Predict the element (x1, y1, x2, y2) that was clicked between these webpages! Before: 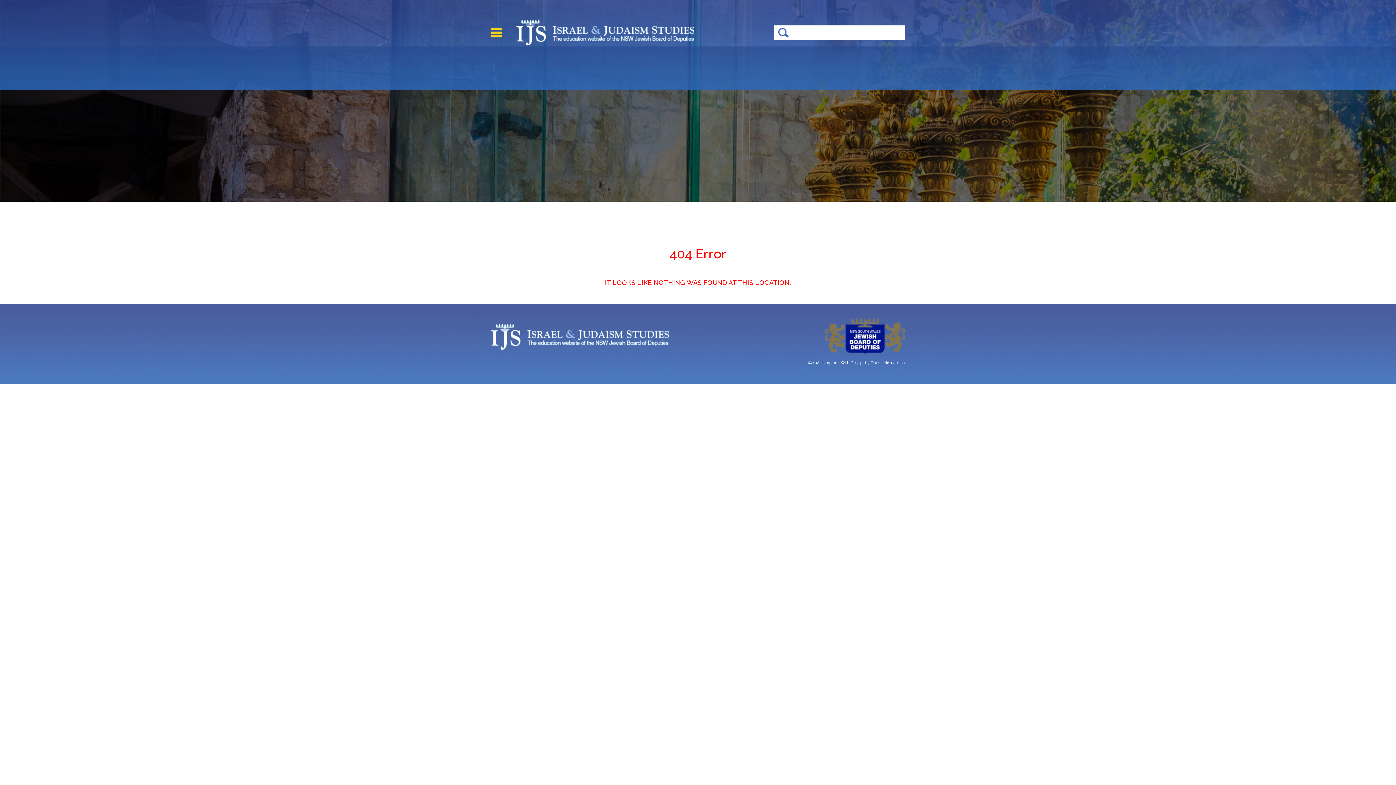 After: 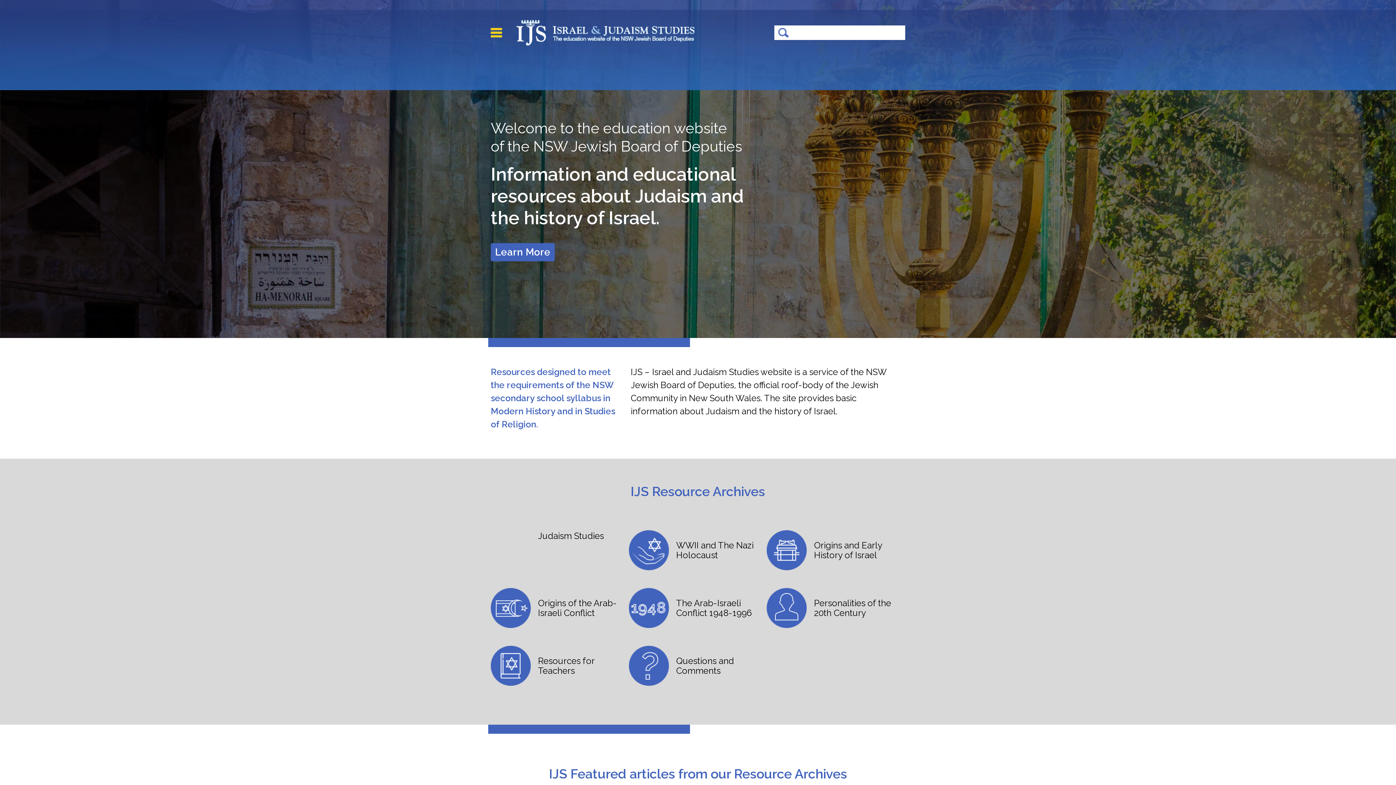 Action: bbox: (516, 29, 694, 35)